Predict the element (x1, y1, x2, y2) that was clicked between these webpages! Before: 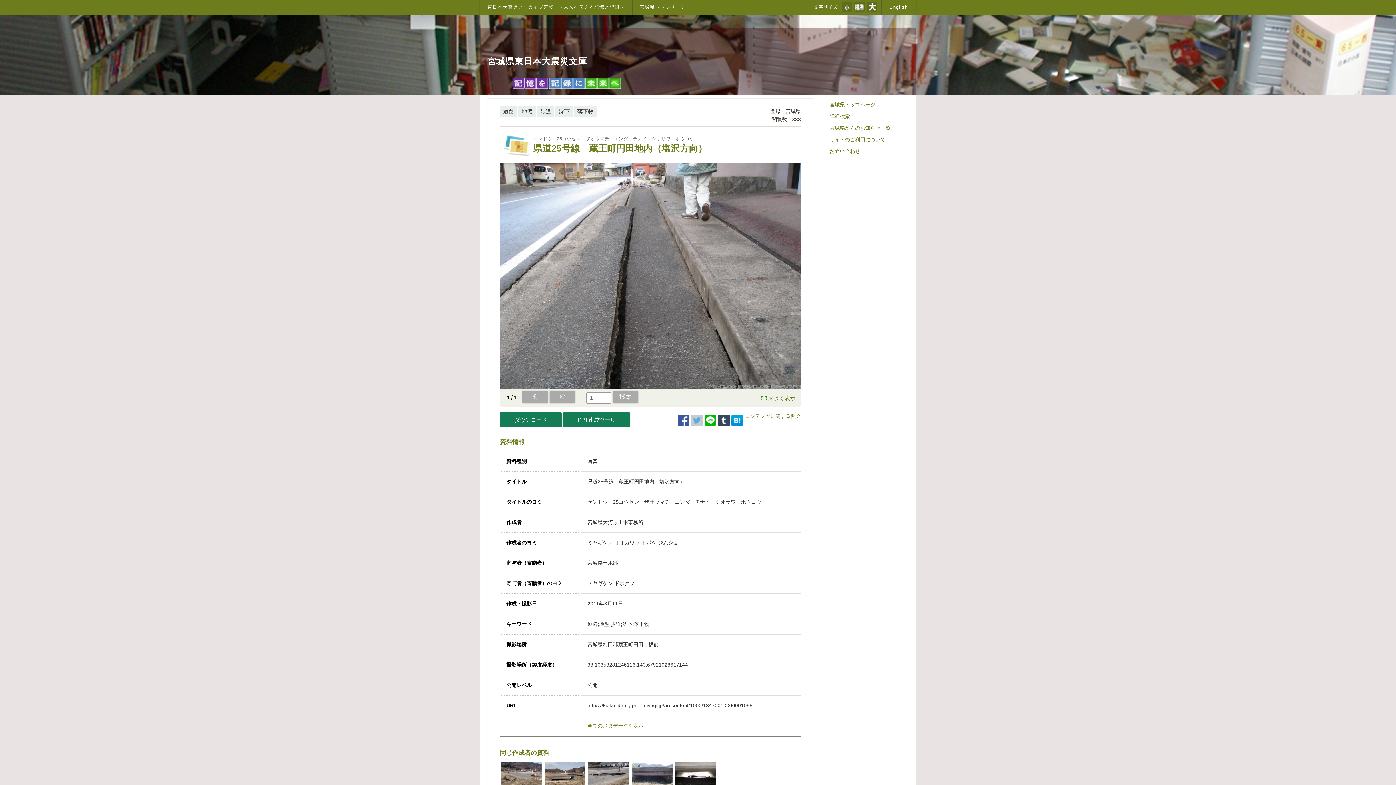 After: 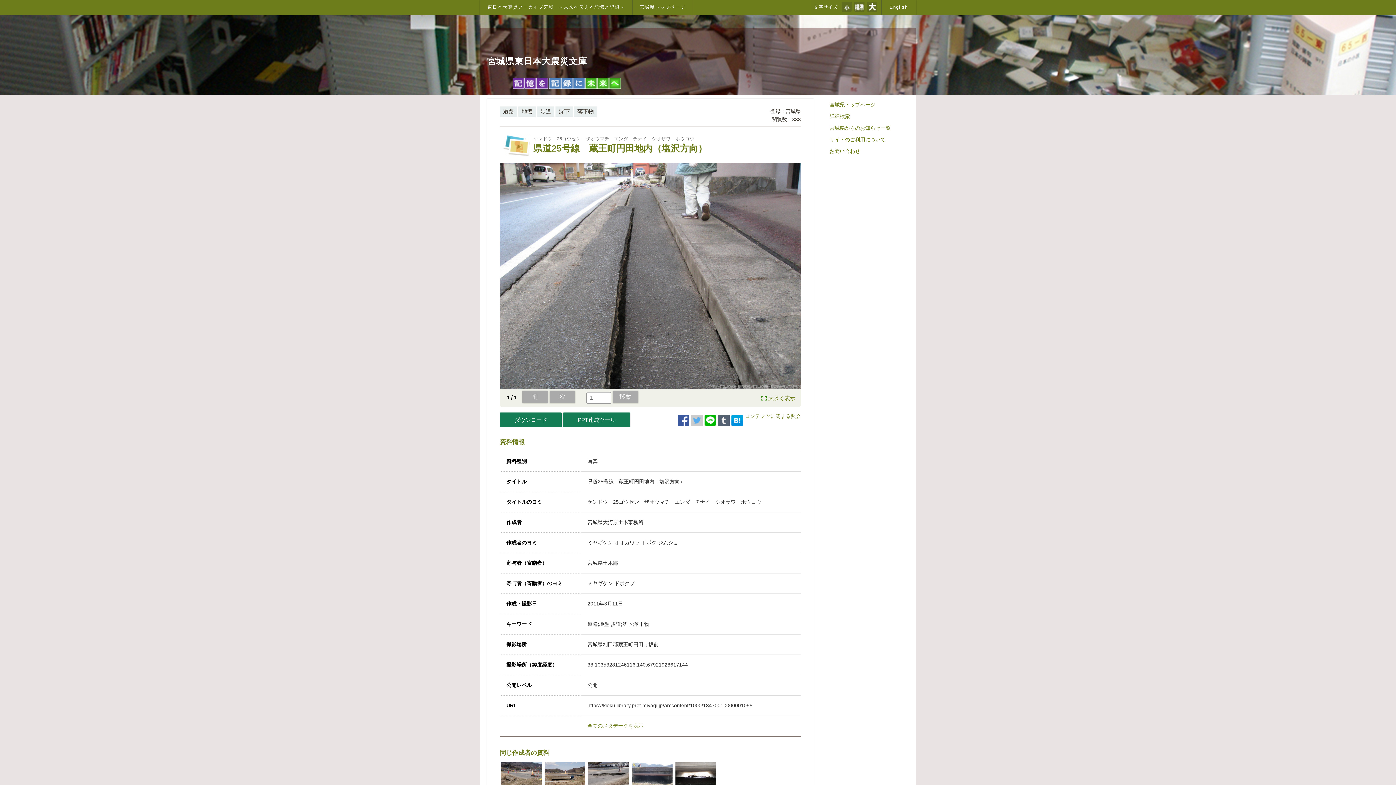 Action: bbox: (718, 414, 729, 426)